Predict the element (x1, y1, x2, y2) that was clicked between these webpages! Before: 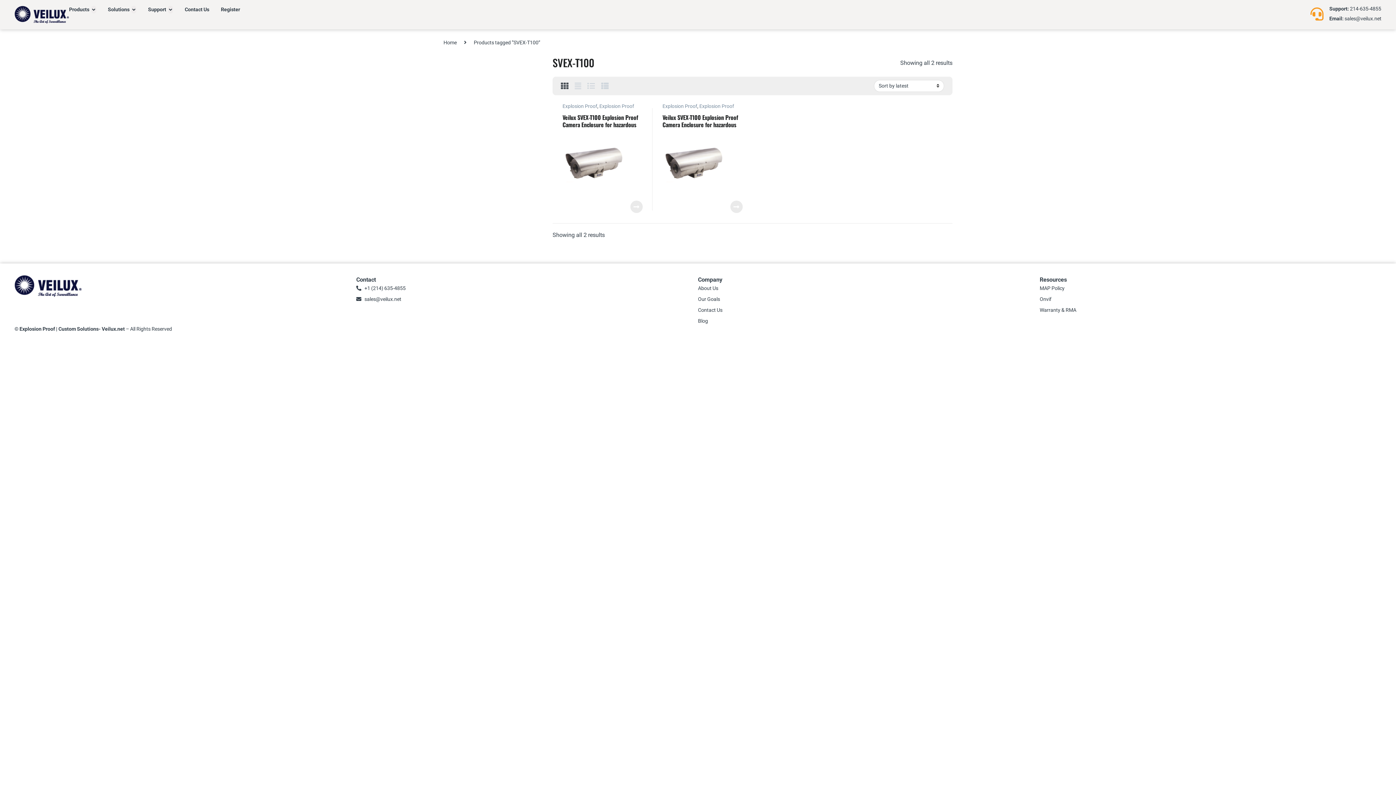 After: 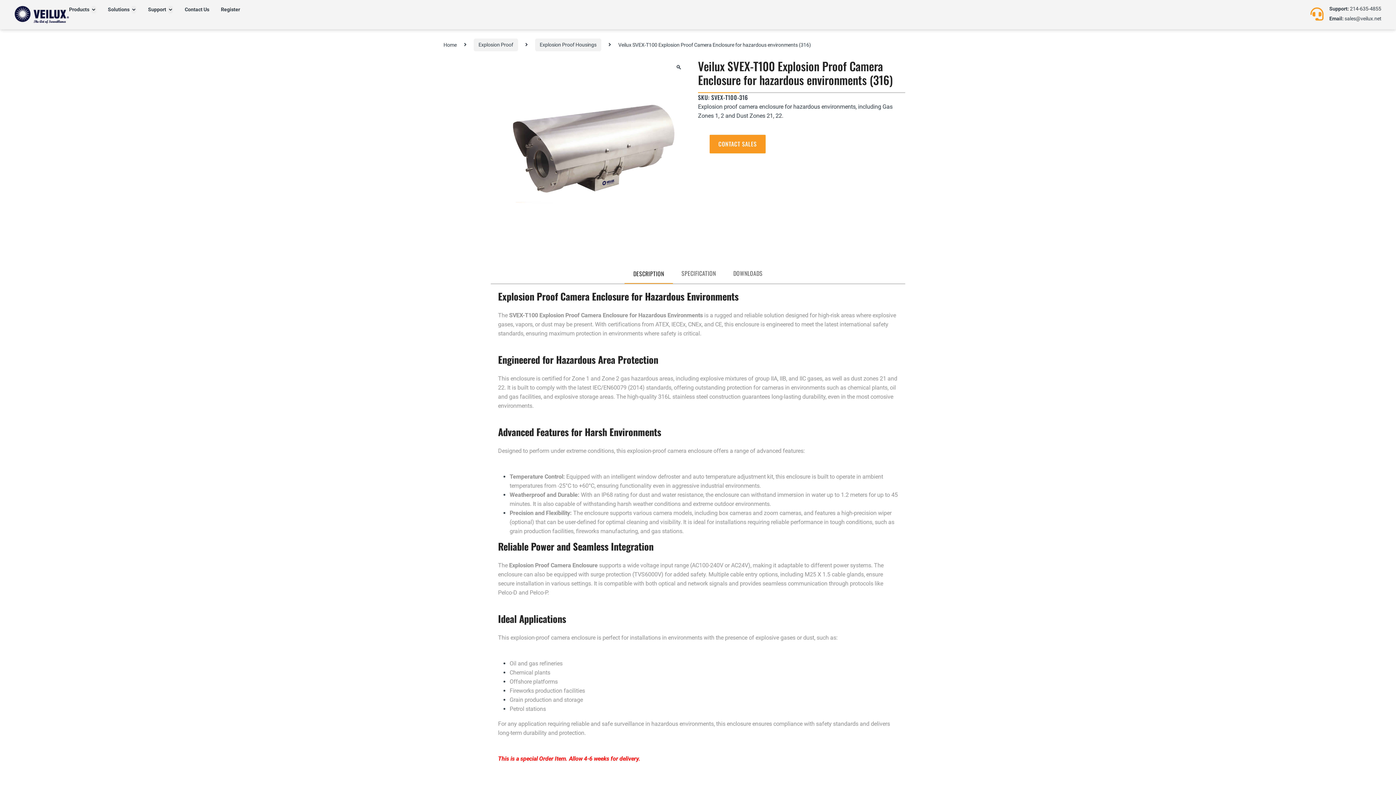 Action: bbox: (662, 113, 742, 195) label: Veilux SVEX-T100 Explosion Proof Camera Enclosure for hazardous environments (316)